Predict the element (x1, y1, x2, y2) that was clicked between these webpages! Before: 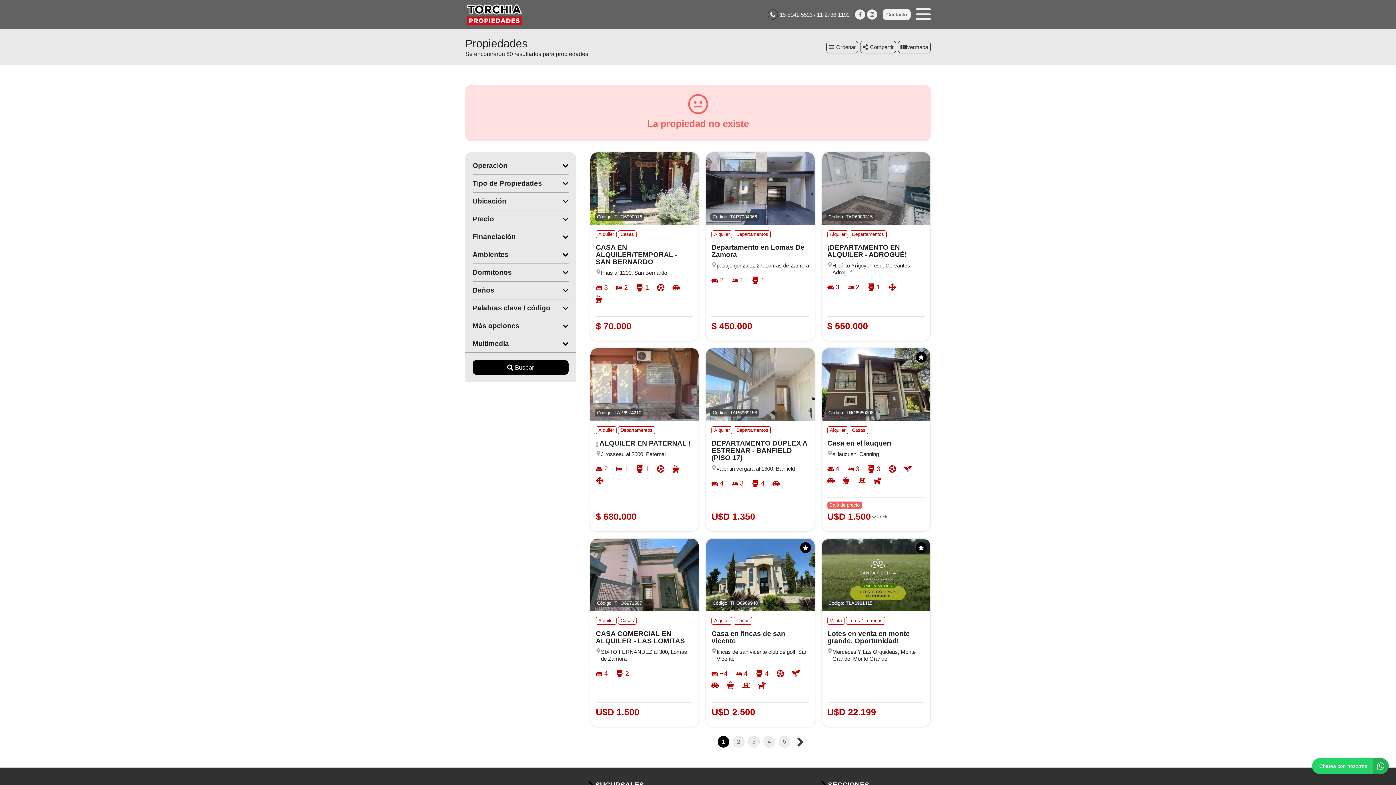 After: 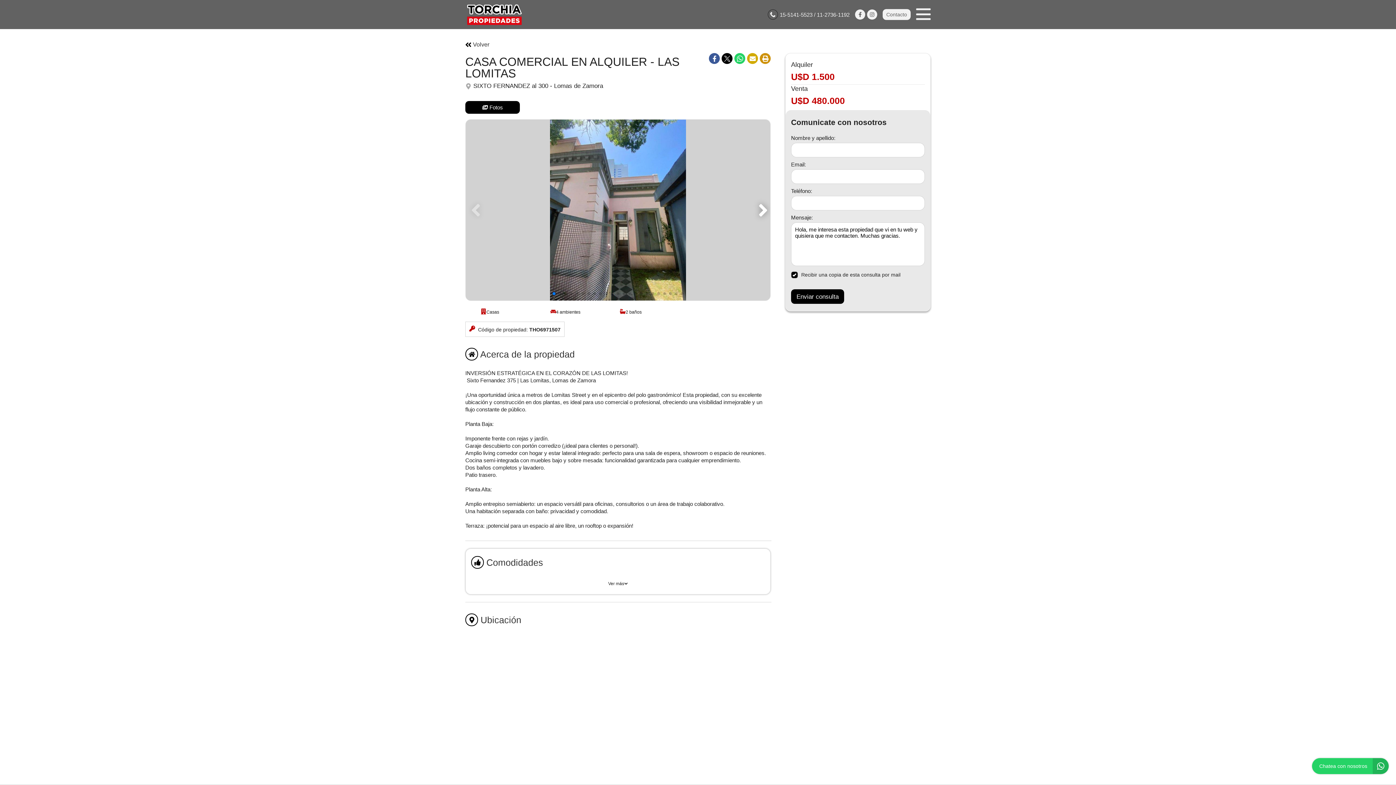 Action: label: Código: THO6971507
Alquiler
Casas

CASA COMERCIAL EN ALQUILER - LAS LOMITAS

SIXTO FERNANDEZ al 300, Lomas de Zamora

4

2

U$D 1.500 bbox: (590, 538, 699, 727)